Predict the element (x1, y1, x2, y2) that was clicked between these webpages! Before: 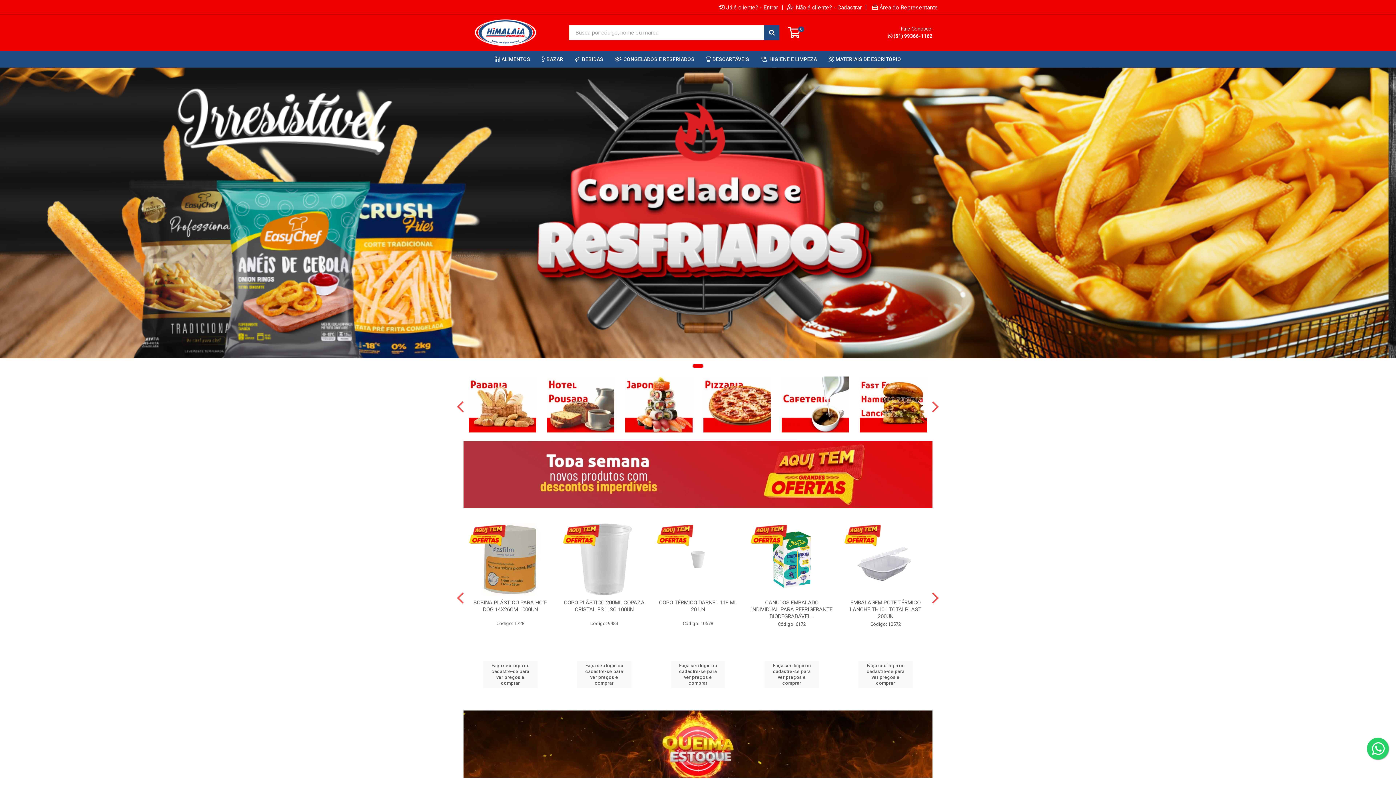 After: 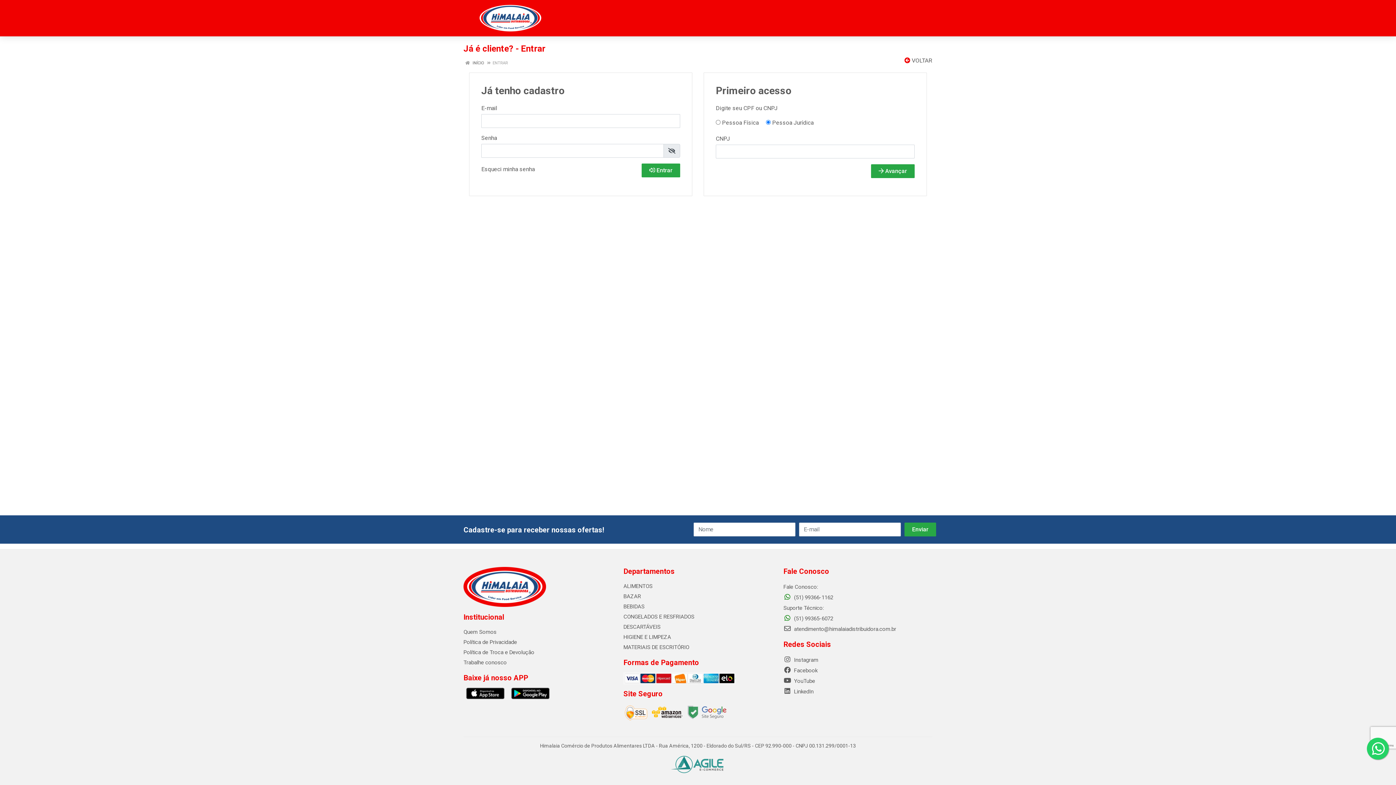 Action: label: Faça seu login ou
cadastre-se para ver preços e comprar bbox: (577, 661, 631, 688)